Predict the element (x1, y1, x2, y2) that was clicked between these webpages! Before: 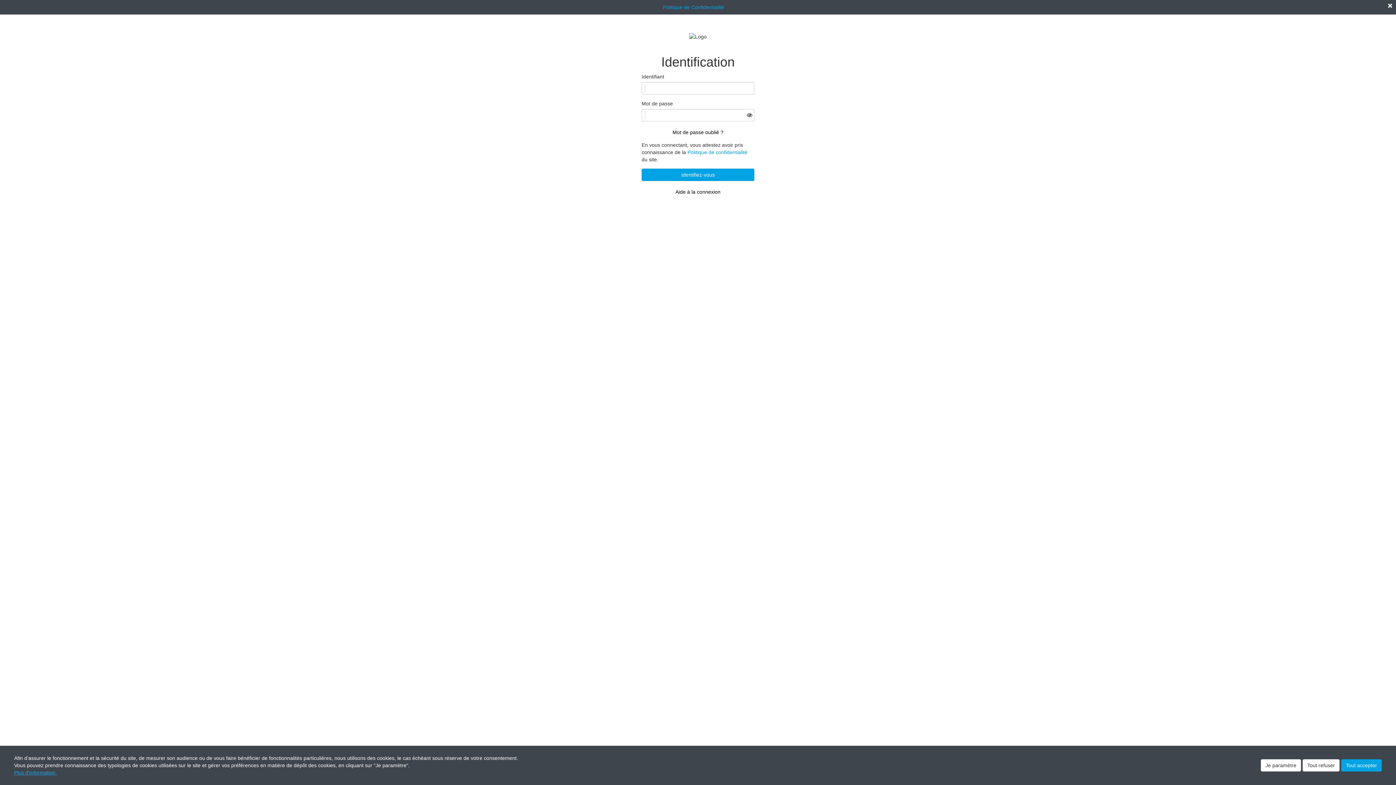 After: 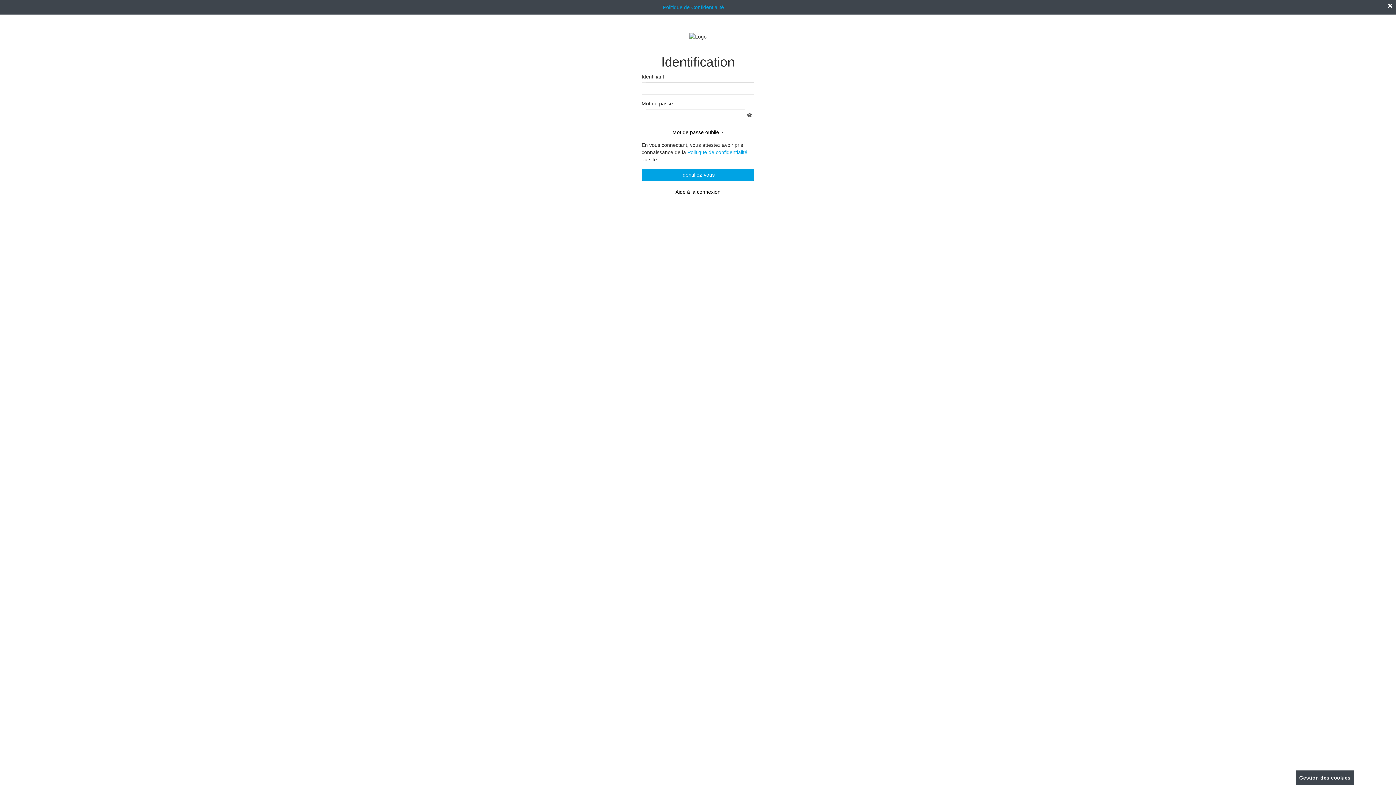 Action: label: Tout refuser bbox: (1302, 759, 1340, 772)